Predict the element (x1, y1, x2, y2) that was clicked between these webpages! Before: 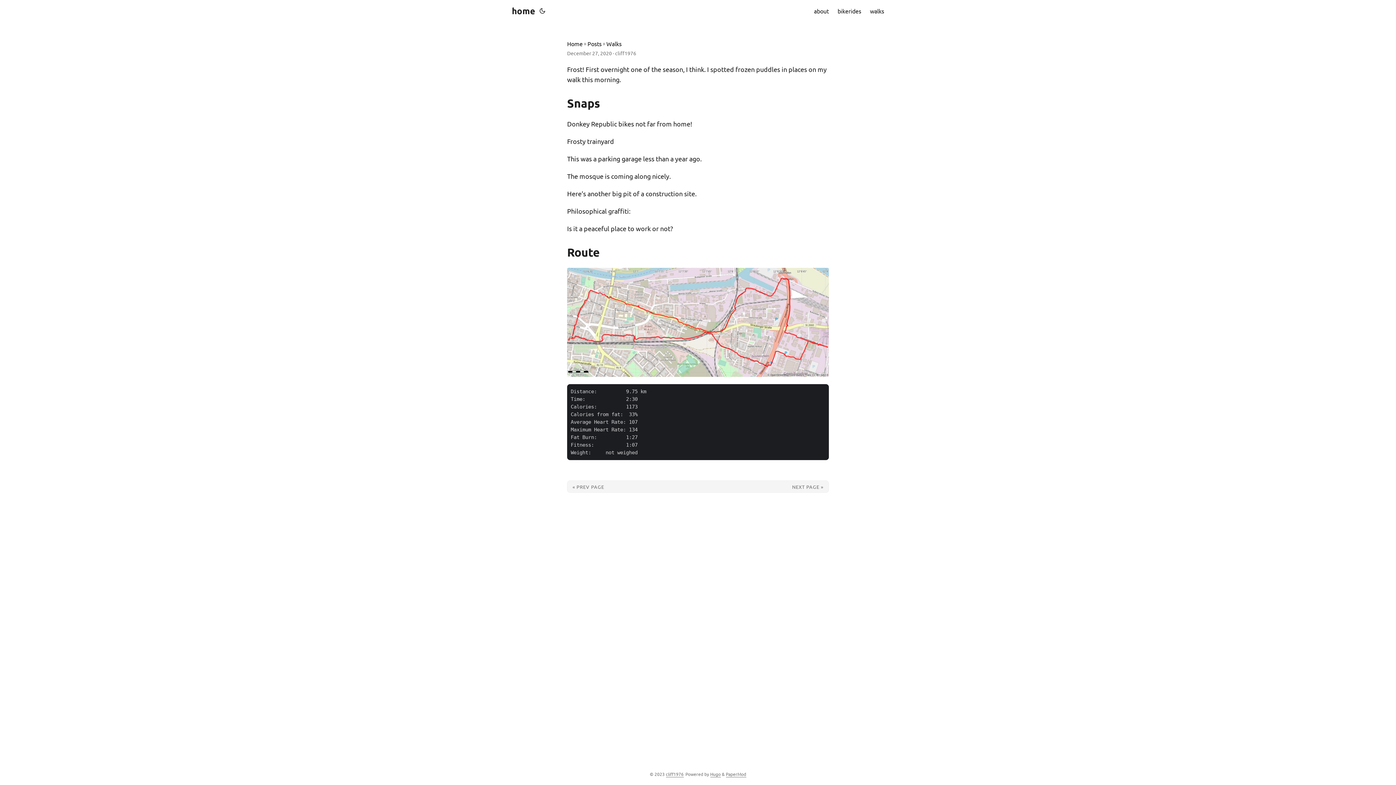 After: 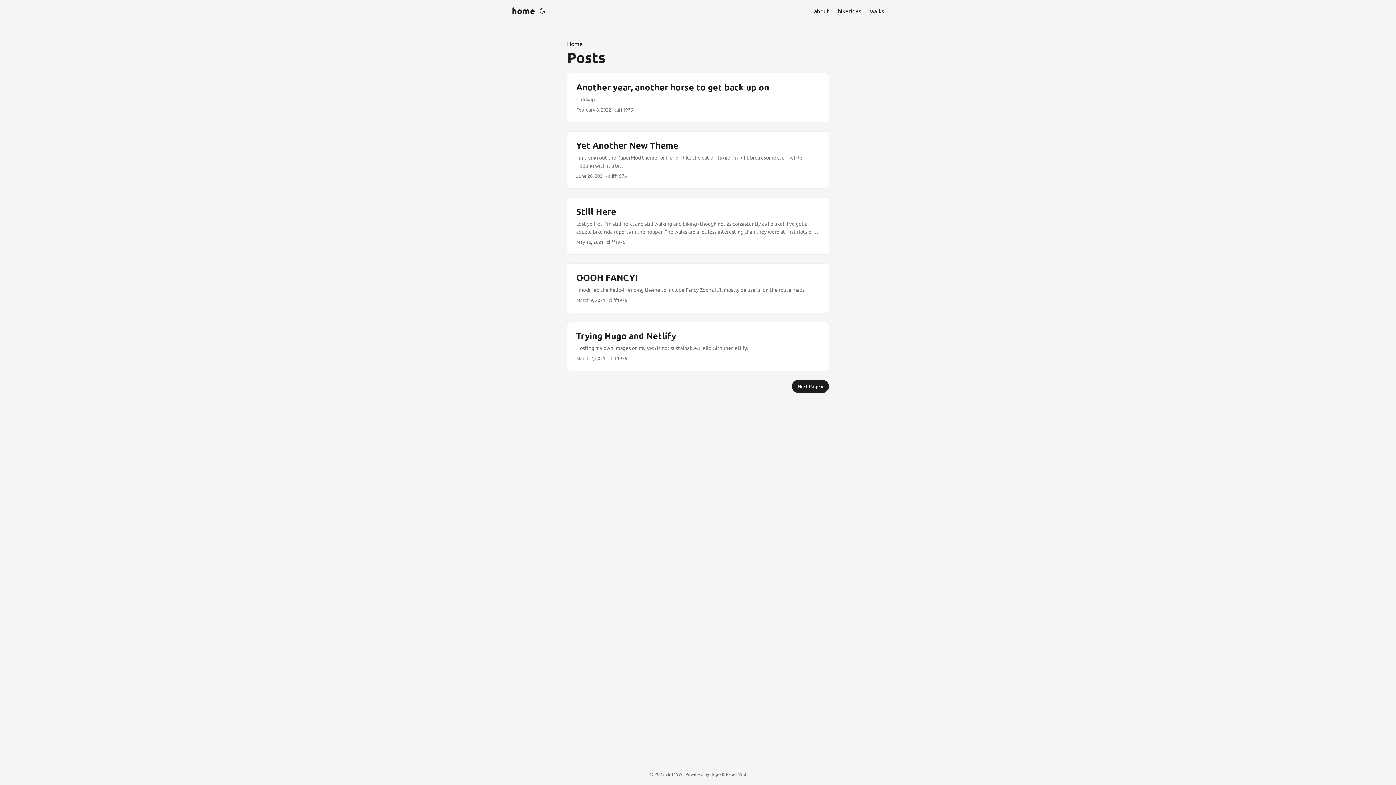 Action: bbox: (587, 39, 601, 48) label: Posts